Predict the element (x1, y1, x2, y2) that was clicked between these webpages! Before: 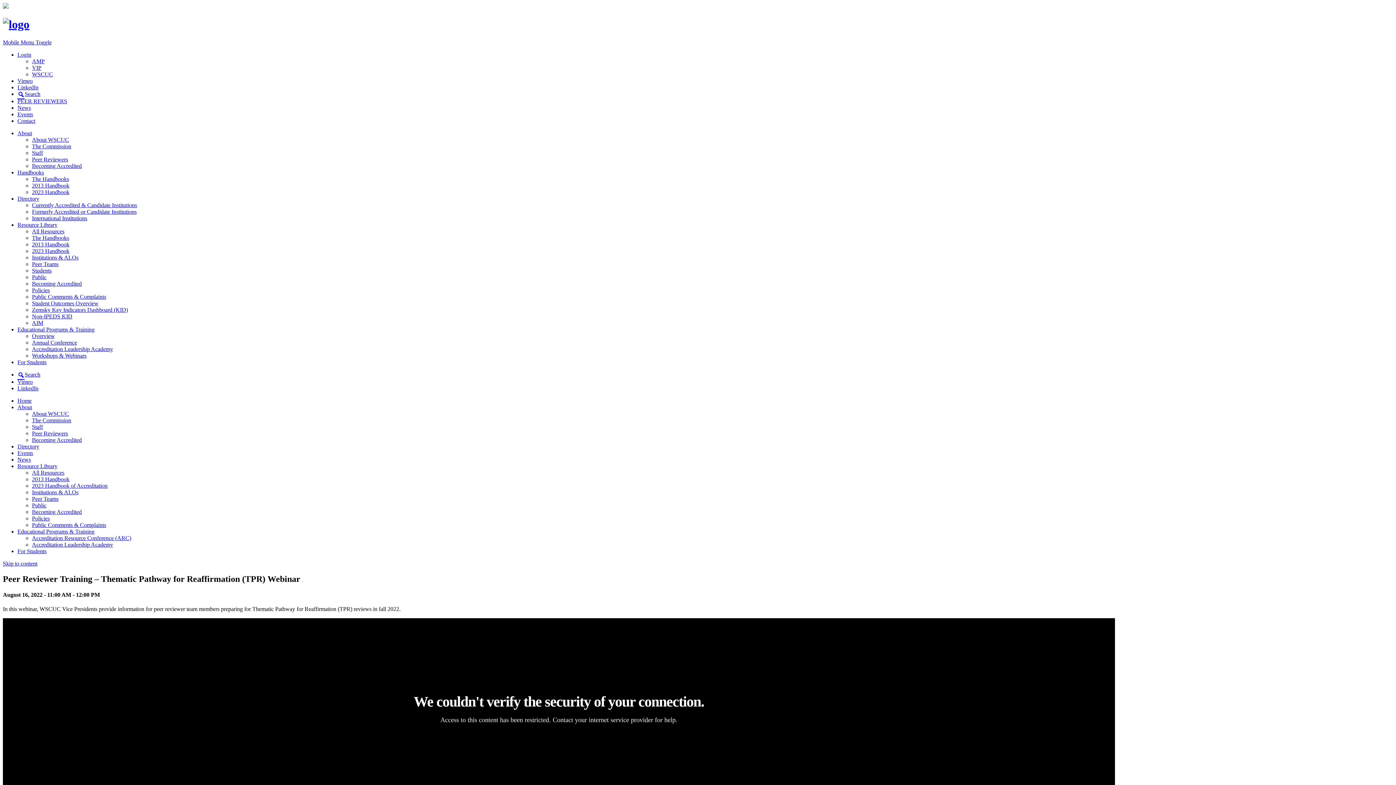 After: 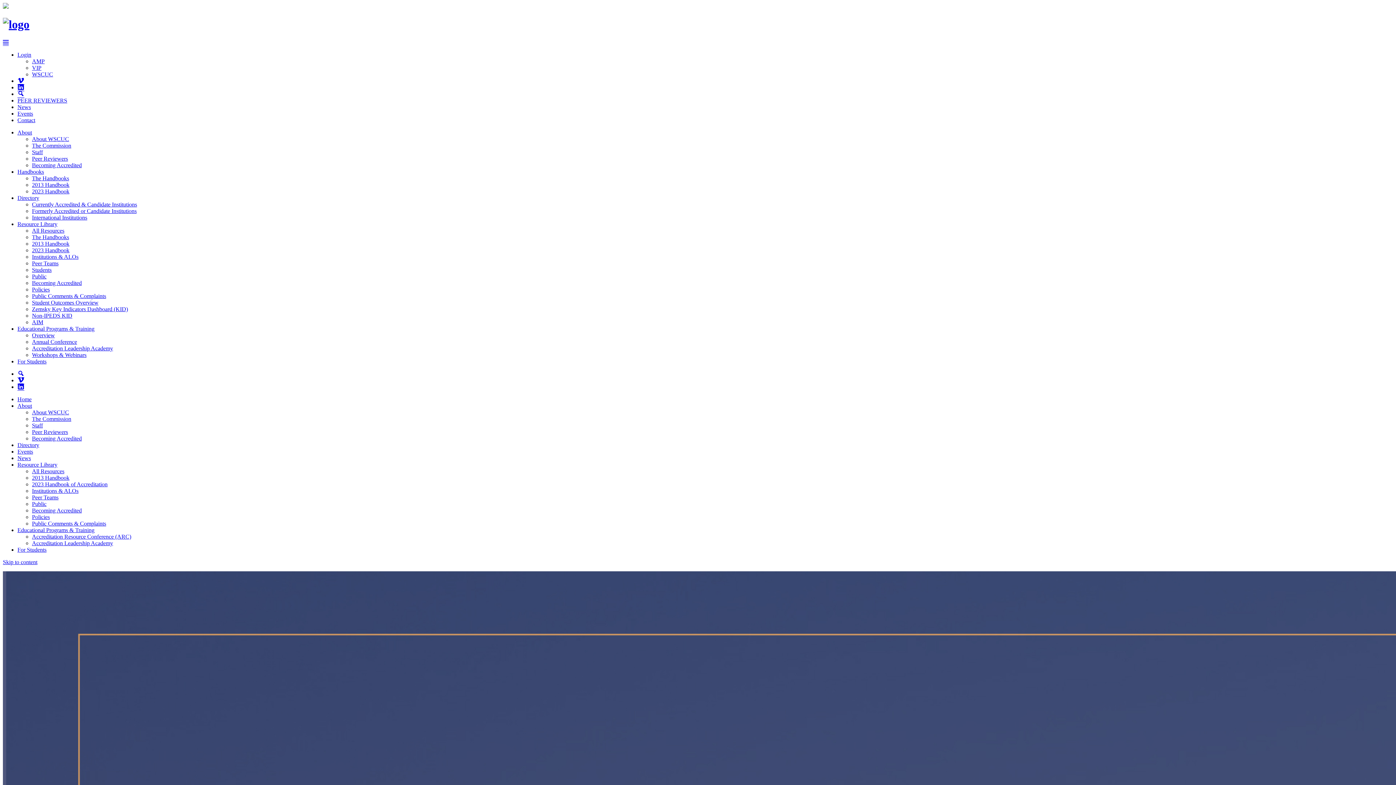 Action: bbox: (32, 535, 131, 541) label: Accreditation Resource Conference (ARC)